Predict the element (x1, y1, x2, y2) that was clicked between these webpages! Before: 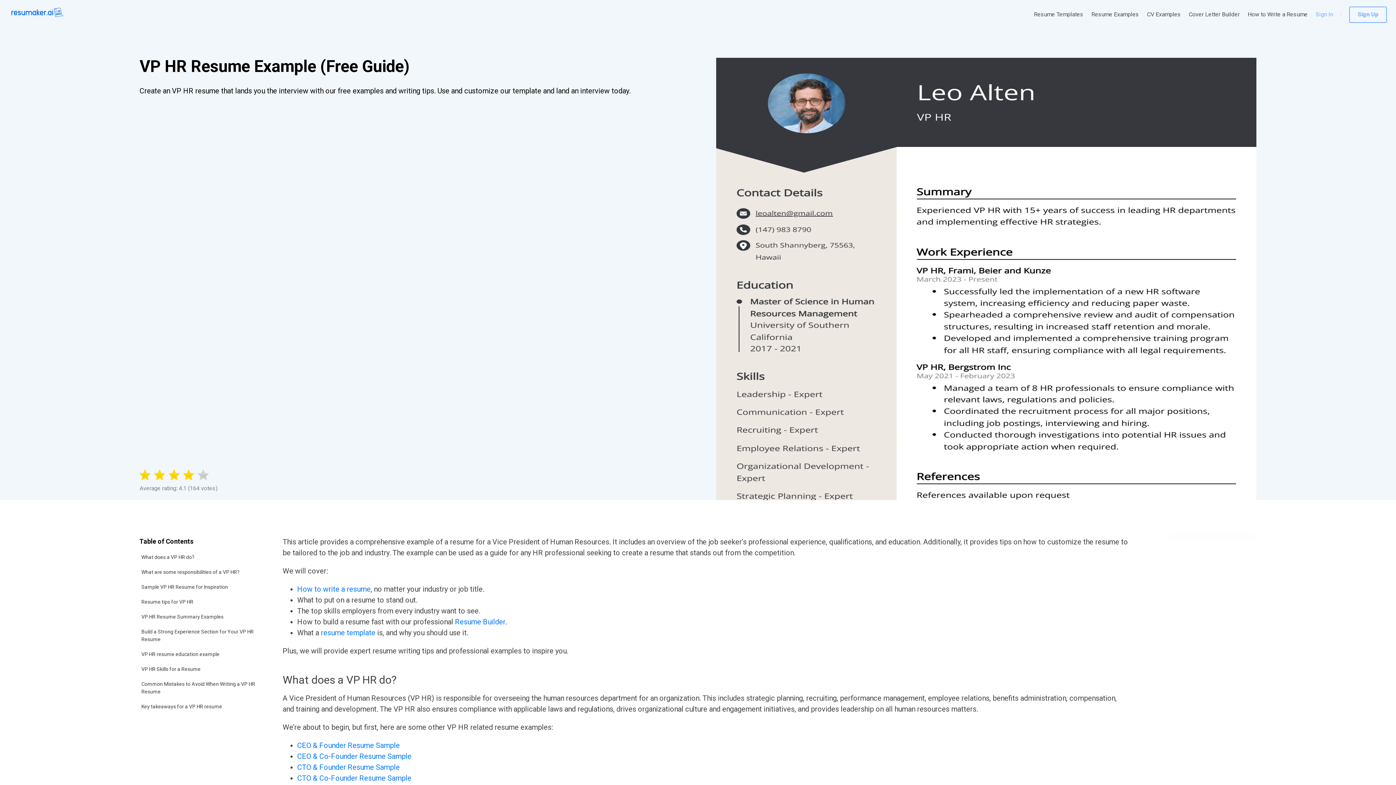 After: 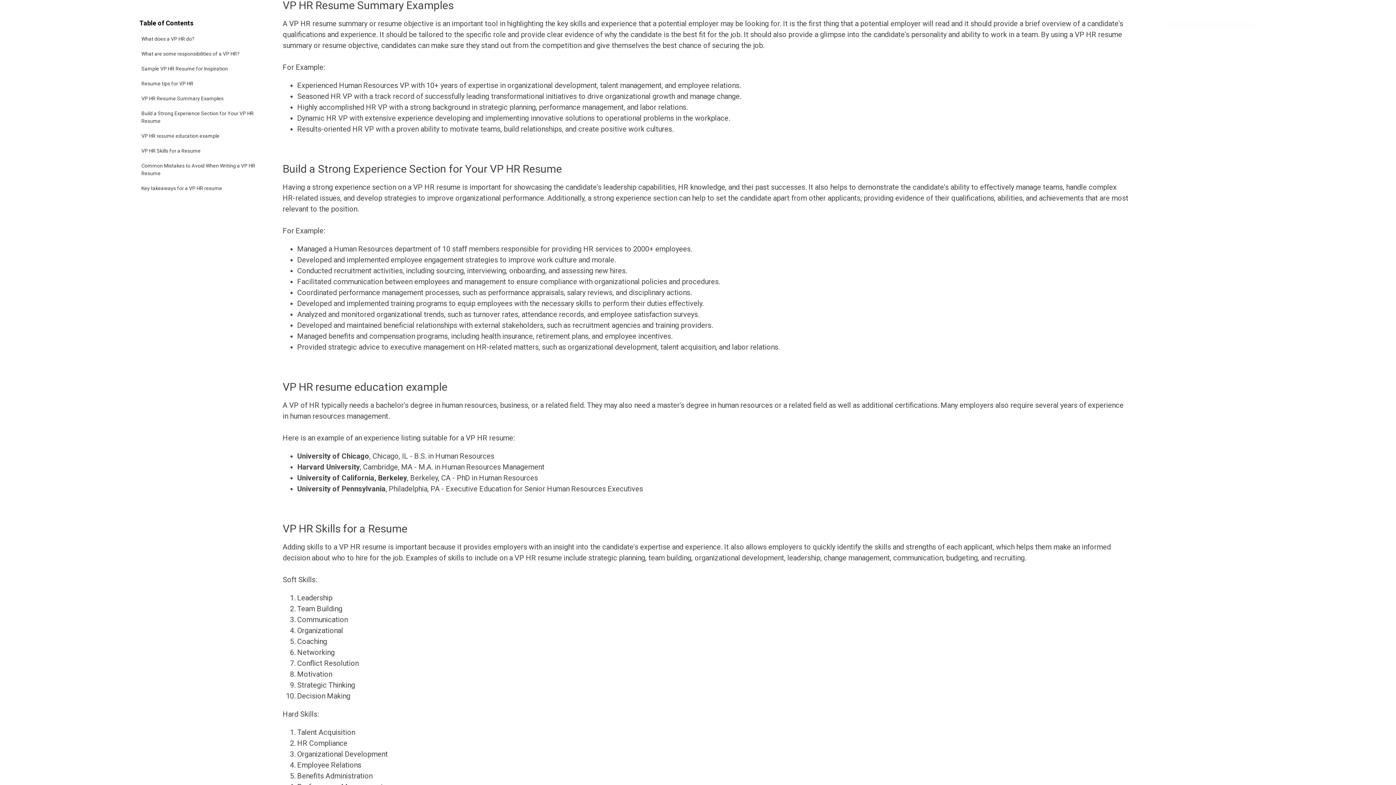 Action: bbox: (139, 609, 264, 624) label: VP HR Resume Summary Examples